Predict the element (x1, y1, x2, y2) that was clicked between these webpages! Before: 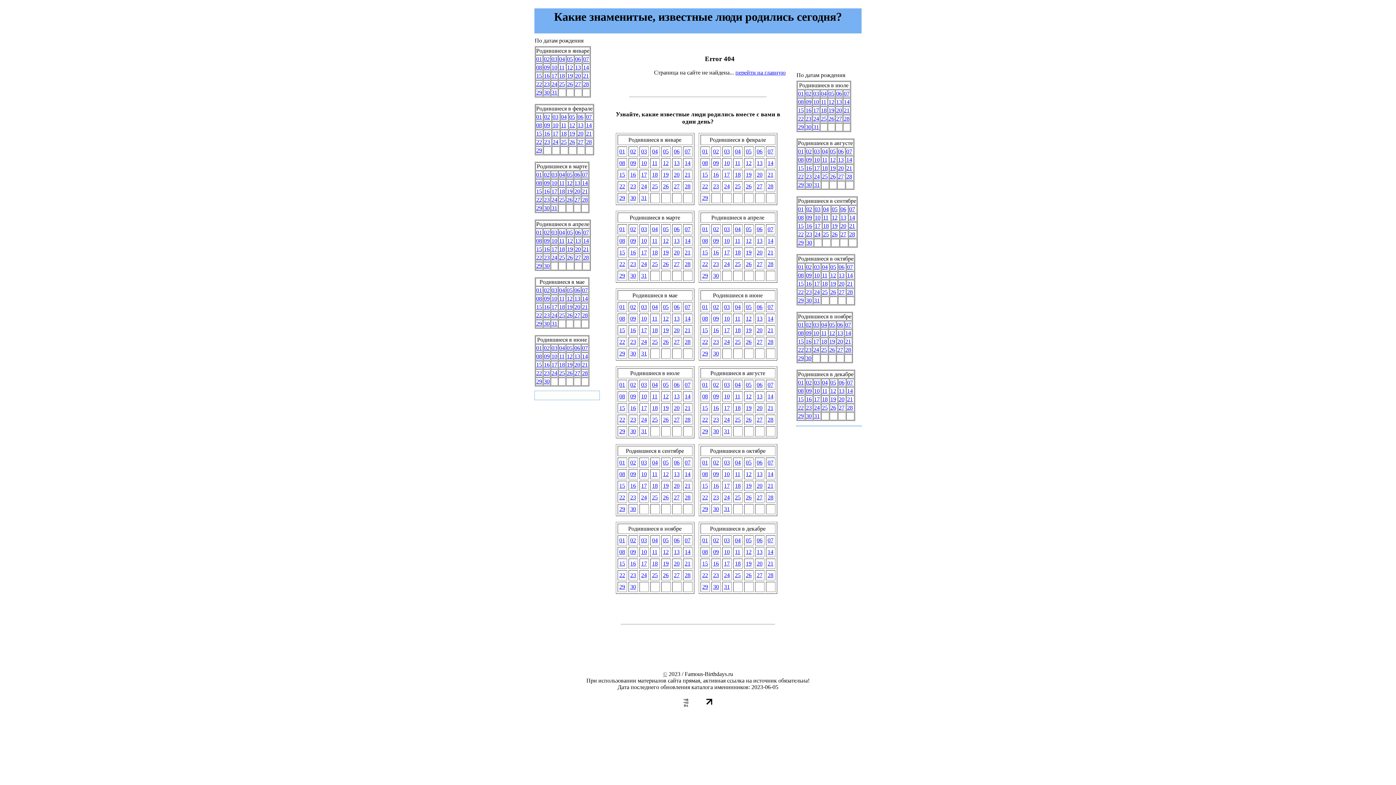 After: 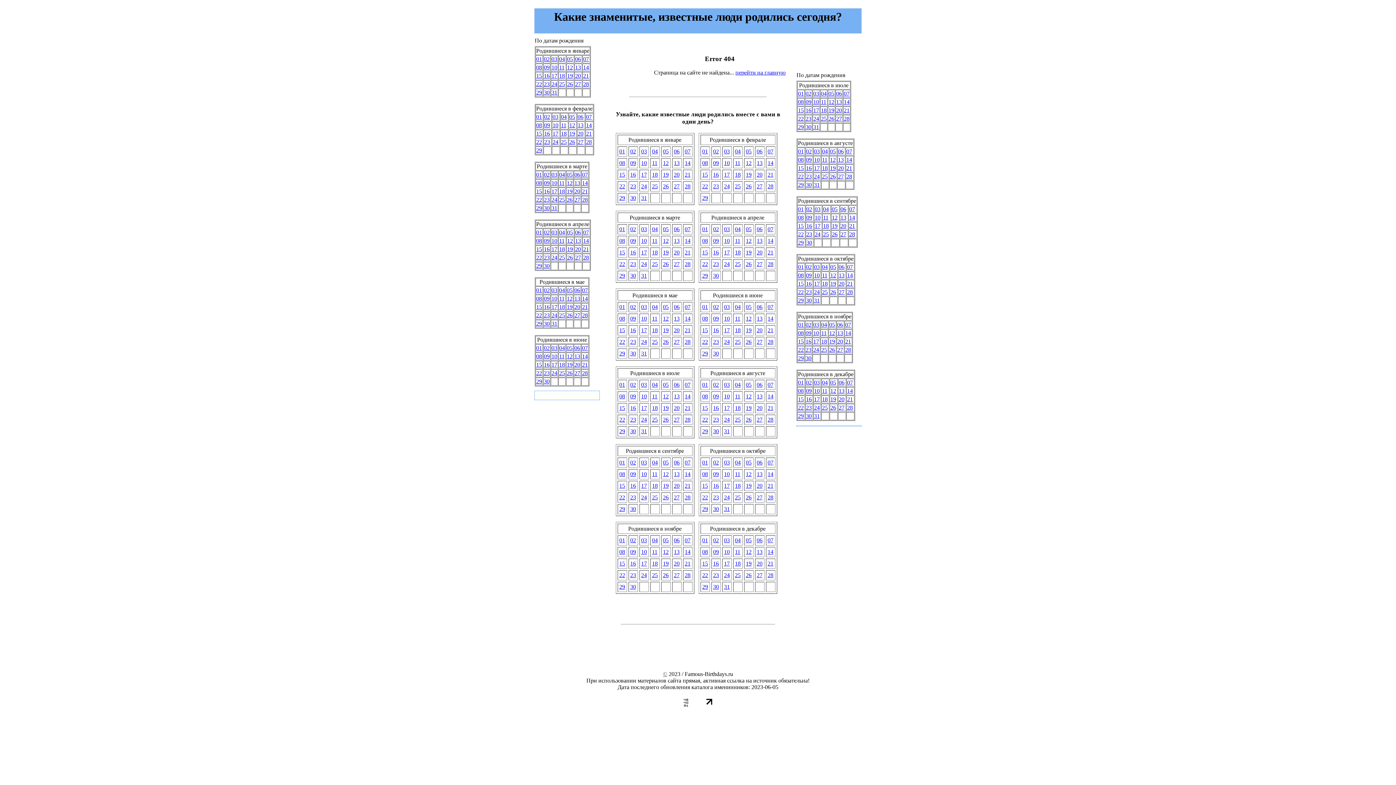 Action: label: 17 bbox: (813, 107, 819, 113)